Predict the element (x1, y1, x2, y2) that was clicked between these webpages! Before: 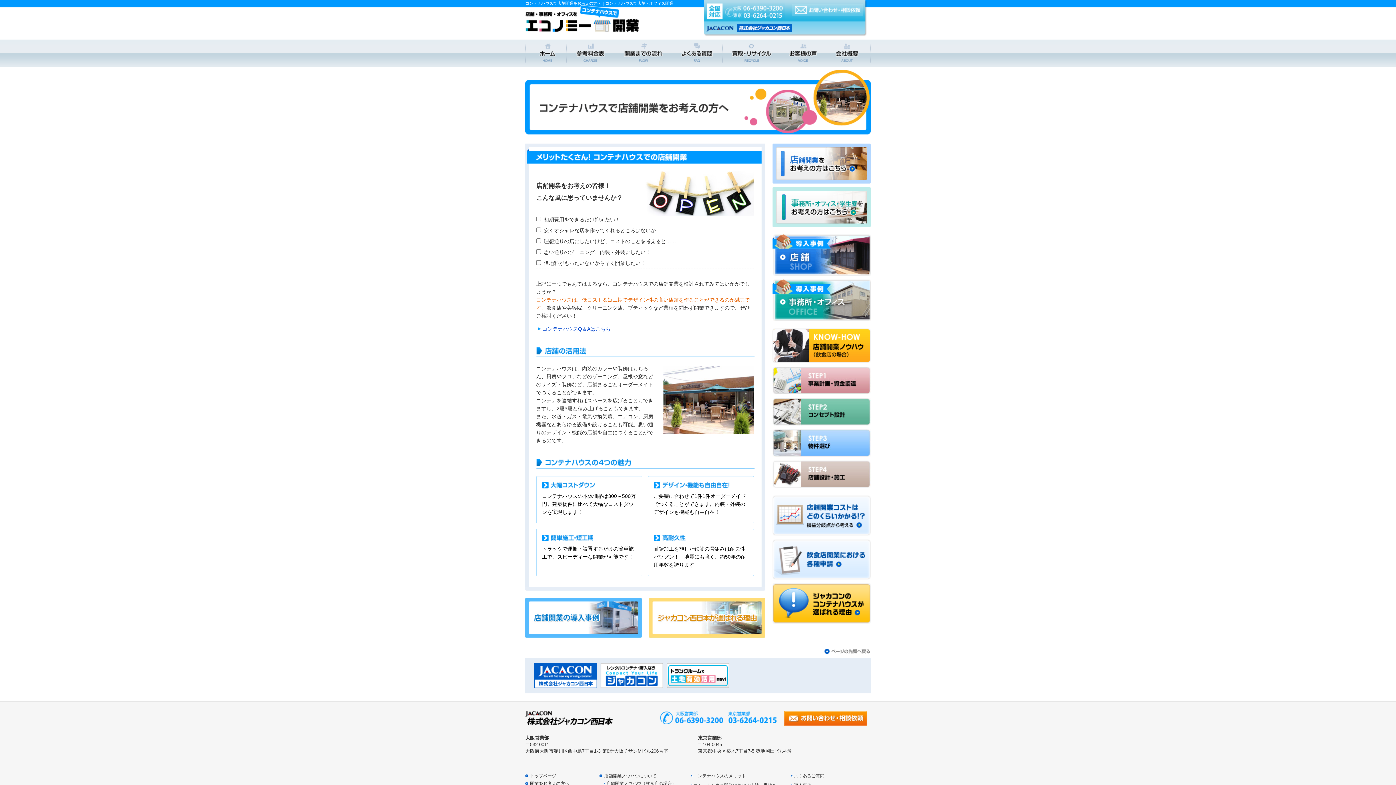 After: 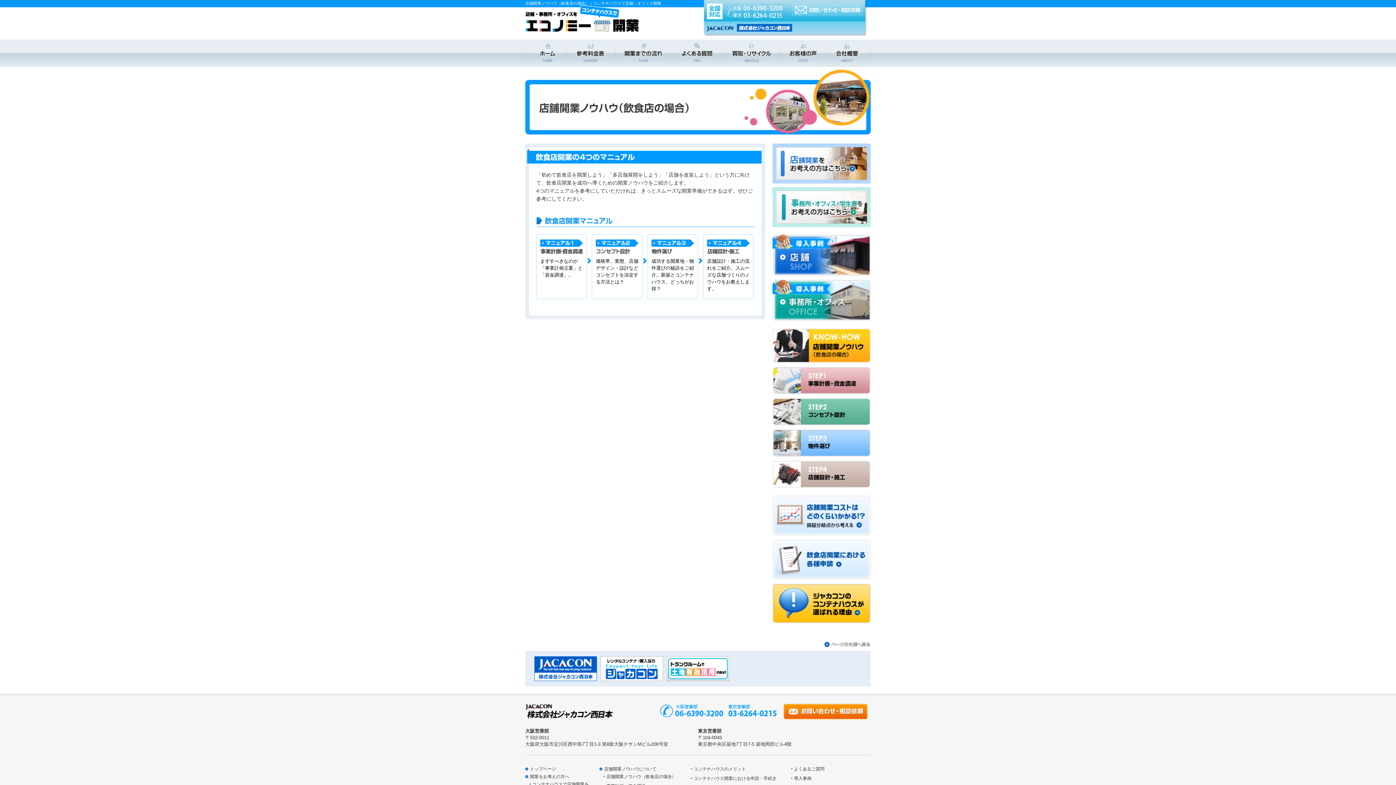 Action: bbox: (772, 356, 870, 362)